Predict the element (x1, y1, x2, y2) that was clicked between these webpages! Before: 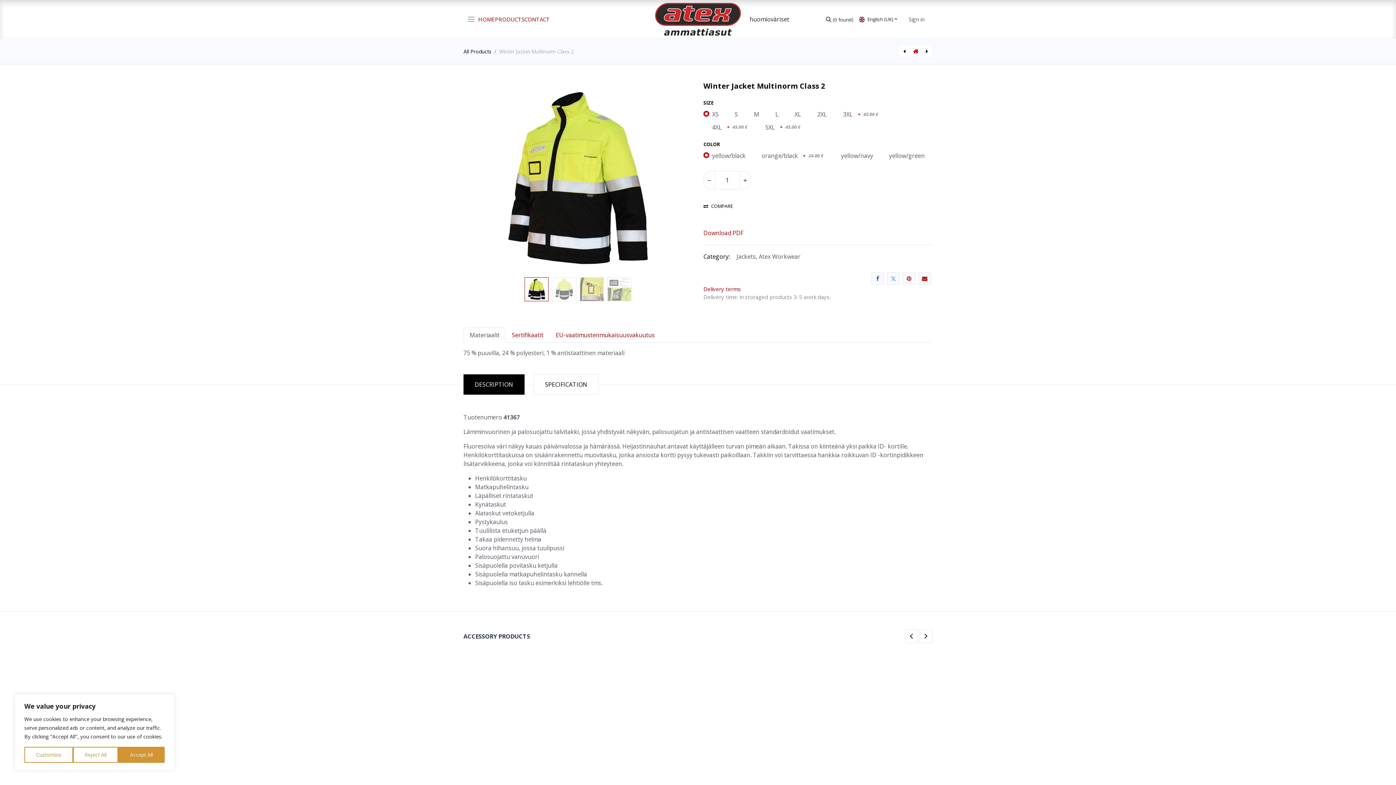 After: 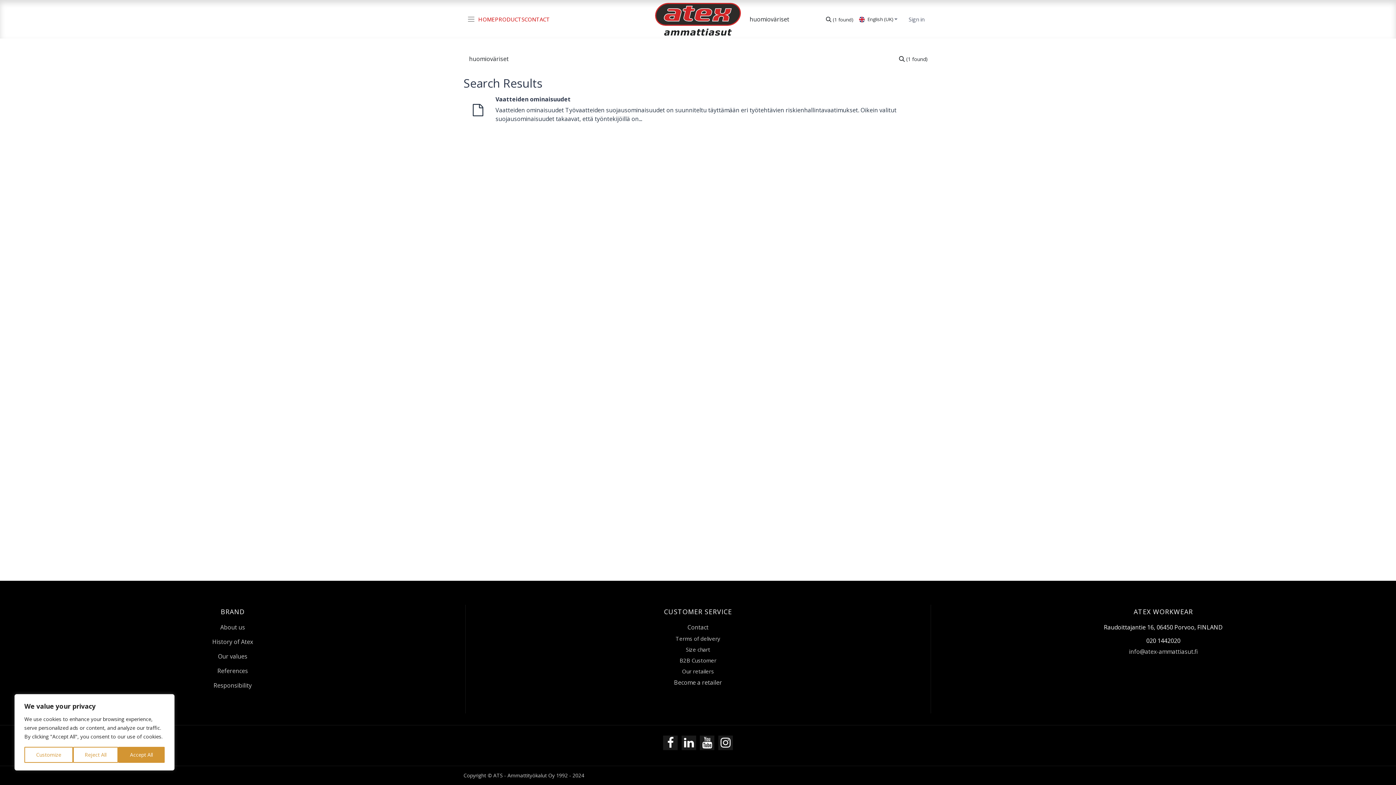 Action: bbox: (821, 10, 857, 28) label: Search